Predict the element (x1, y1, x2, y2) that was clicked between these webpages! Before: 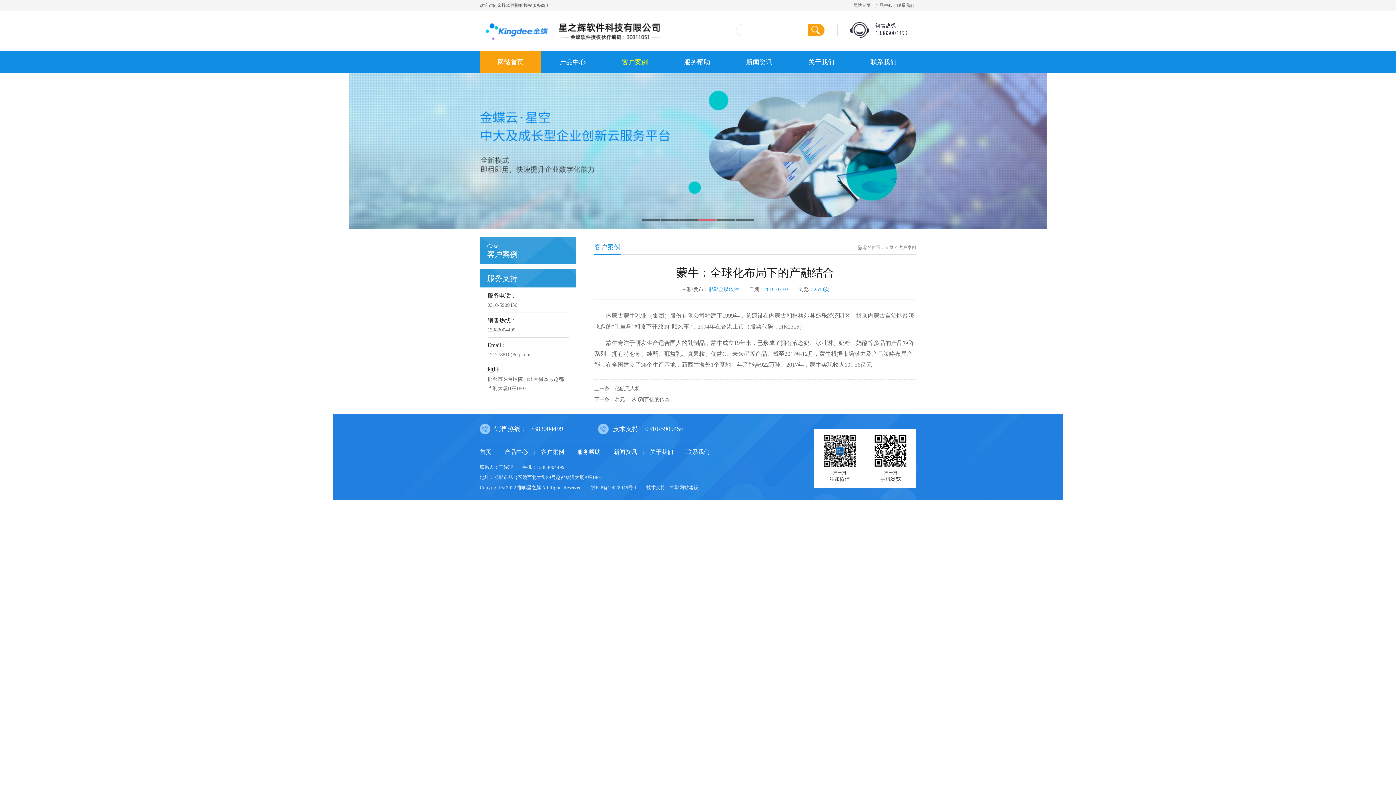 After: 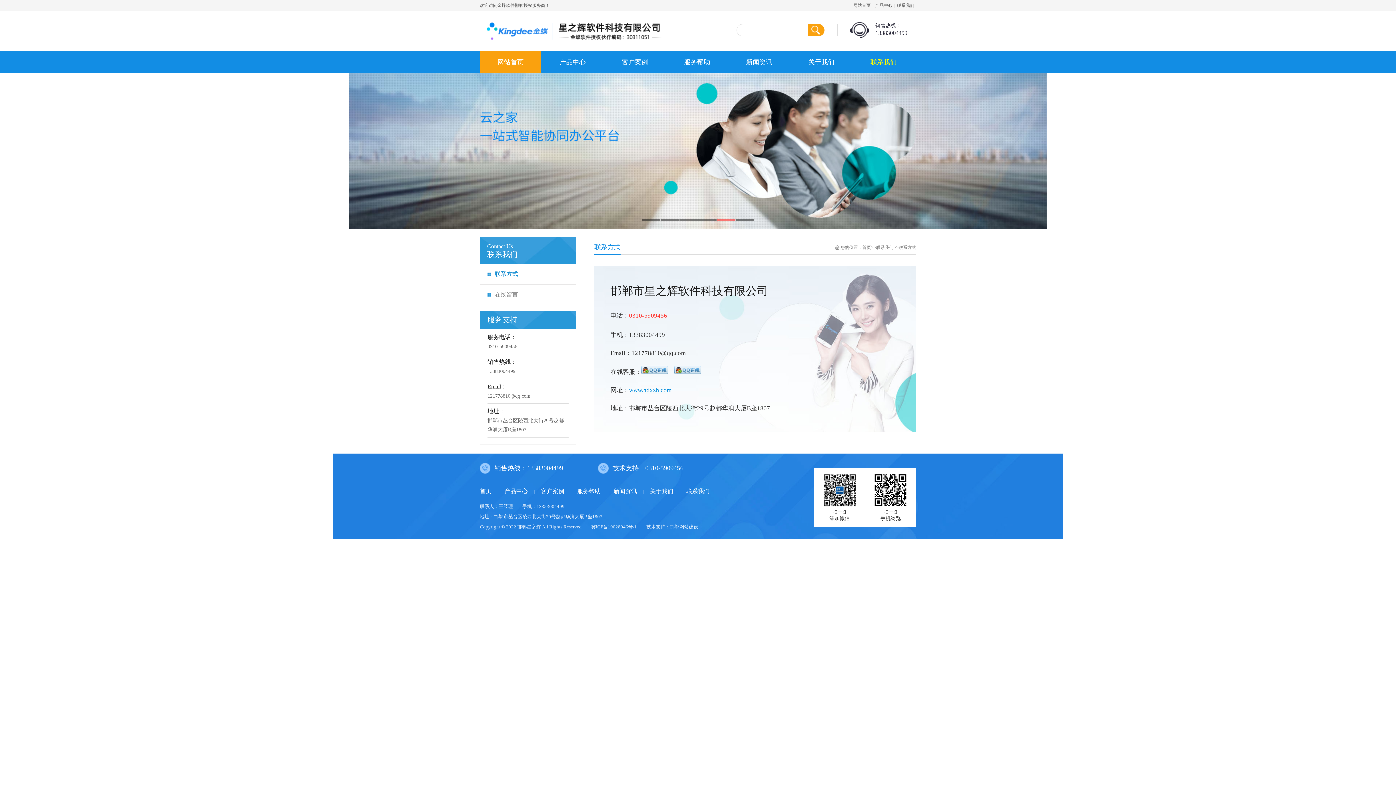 Action: label: 联系我们 bbox: (853, 51, 914, 73)